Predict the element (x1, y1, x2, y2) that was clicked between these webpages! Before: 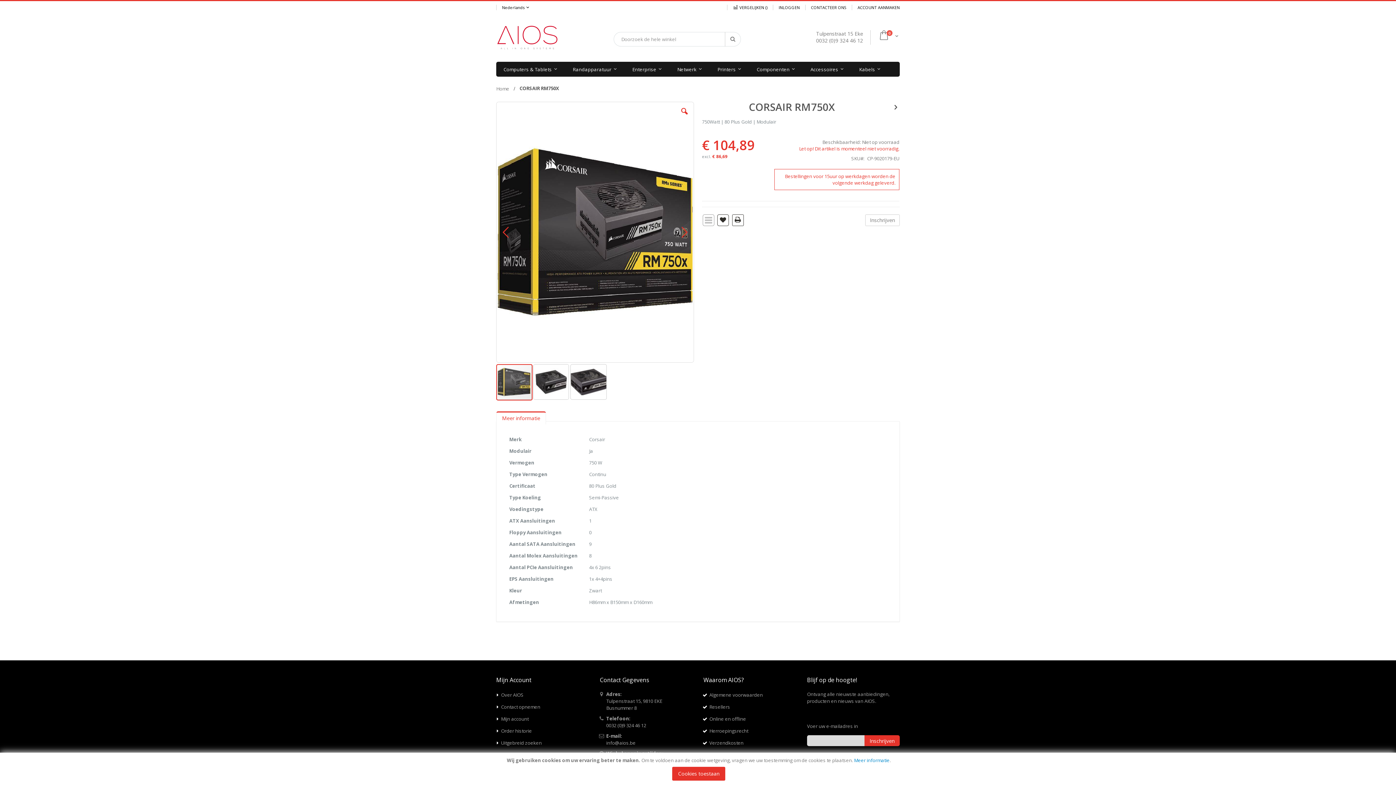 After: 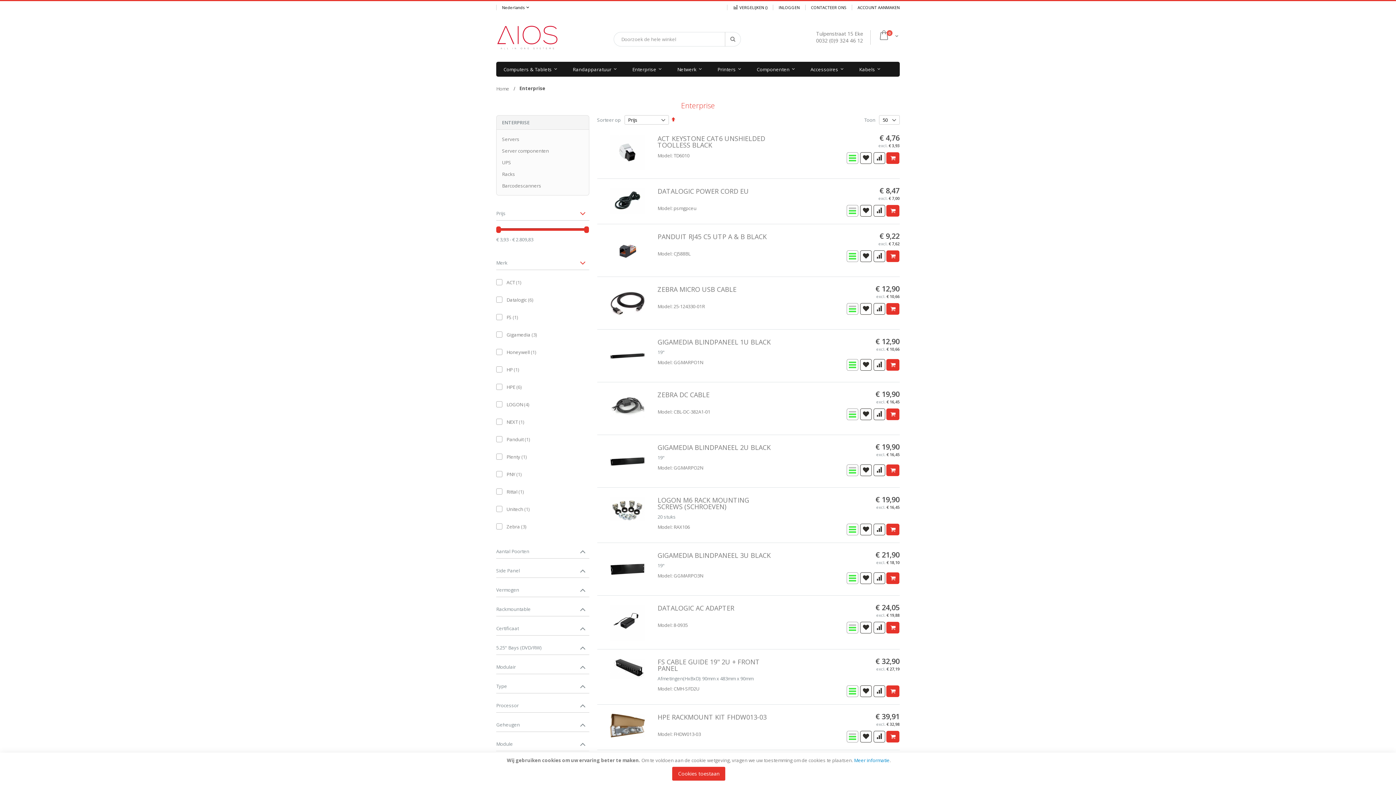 Action: label: Enterprise bbox: (625, 61, 669, 76)